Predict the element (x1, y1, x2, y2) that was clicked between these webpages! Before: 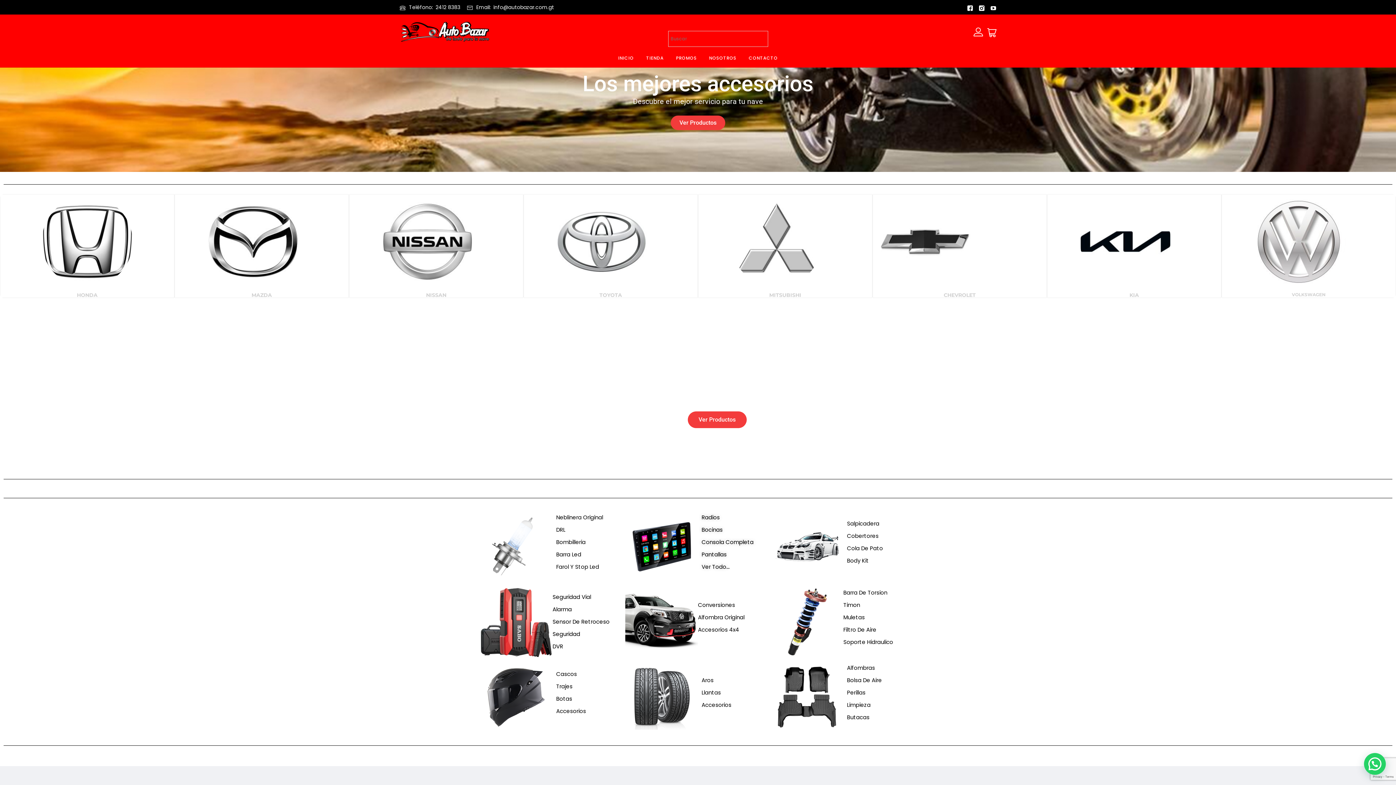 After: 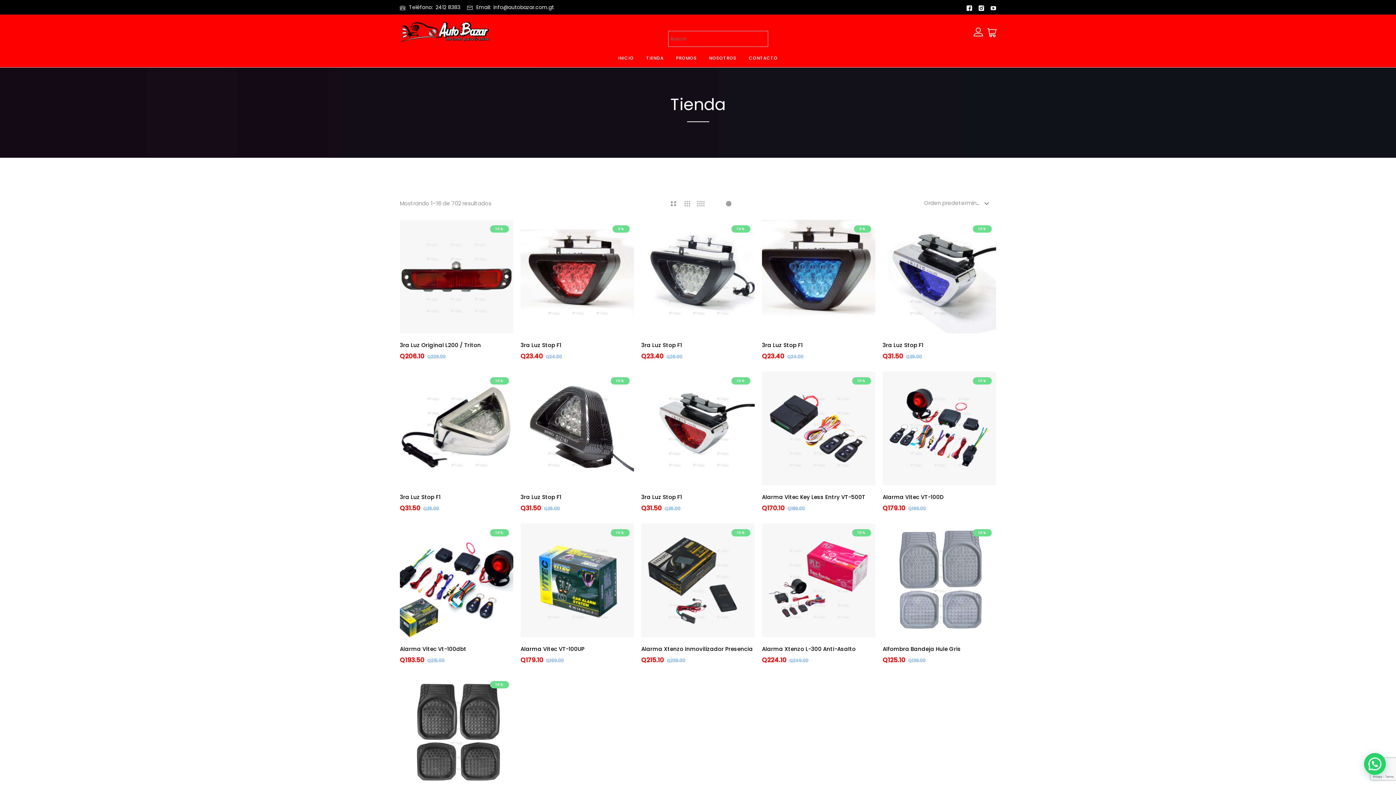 Action: label: TIENDA bbox: (646, 47, 663, 69)